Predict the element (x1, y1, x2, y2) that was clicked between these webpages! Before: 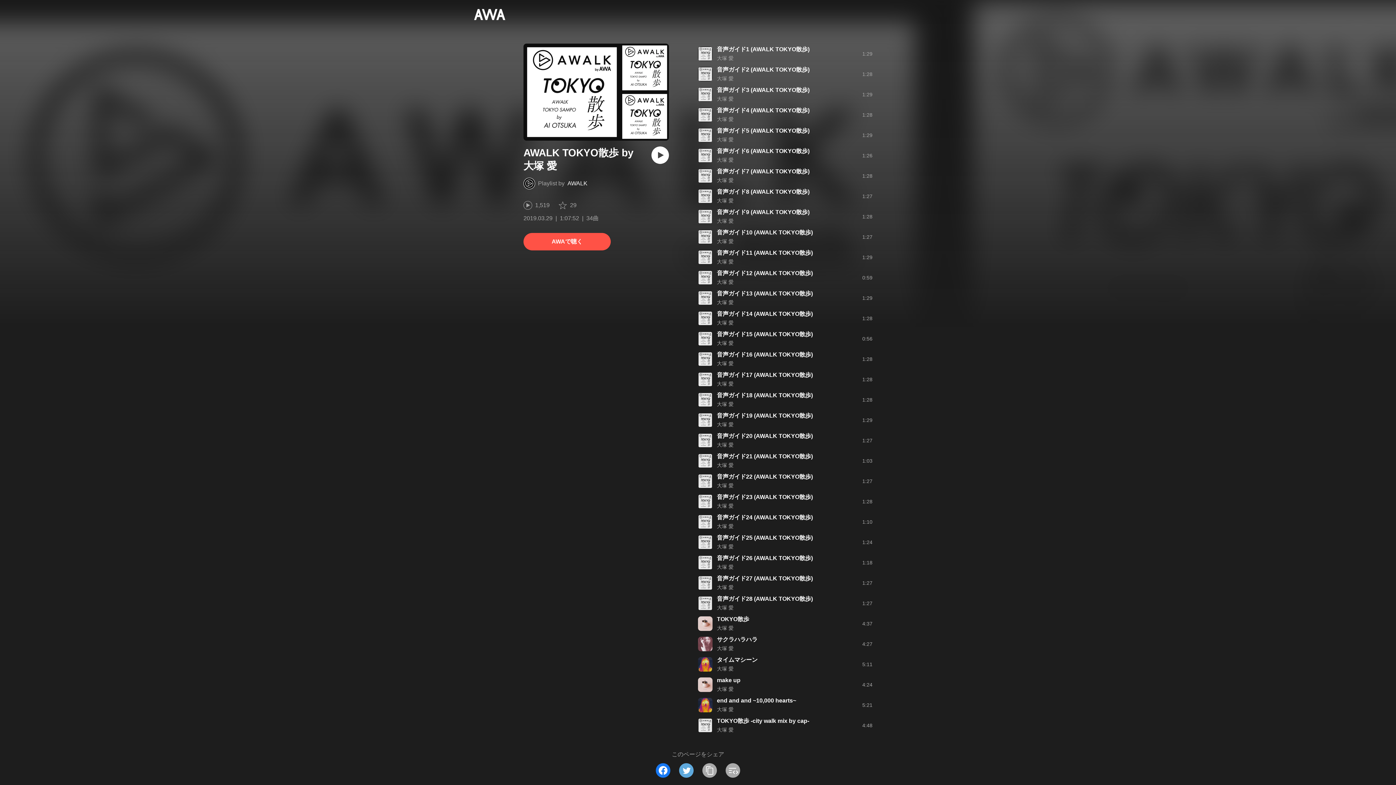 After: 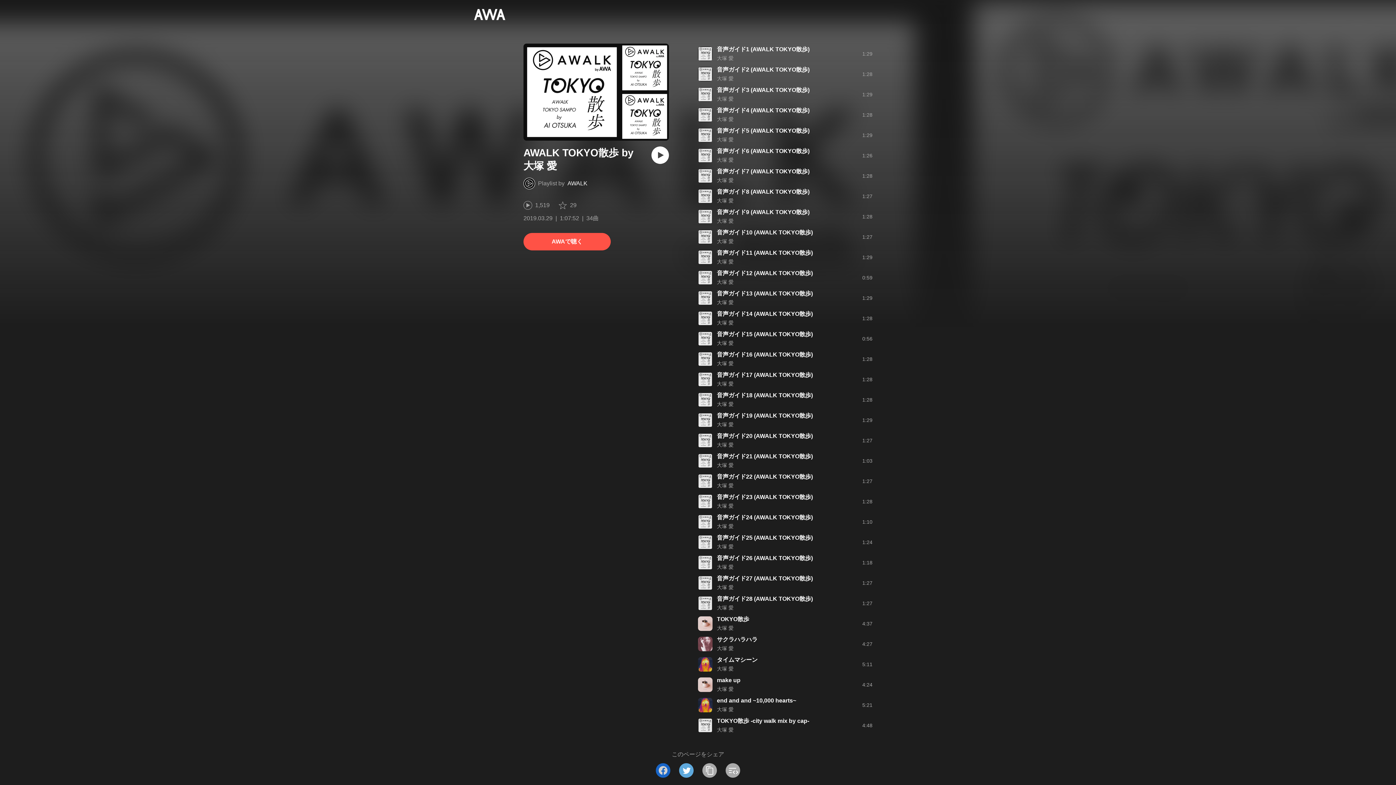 Action: bbox: (656, 763, 670, 778)